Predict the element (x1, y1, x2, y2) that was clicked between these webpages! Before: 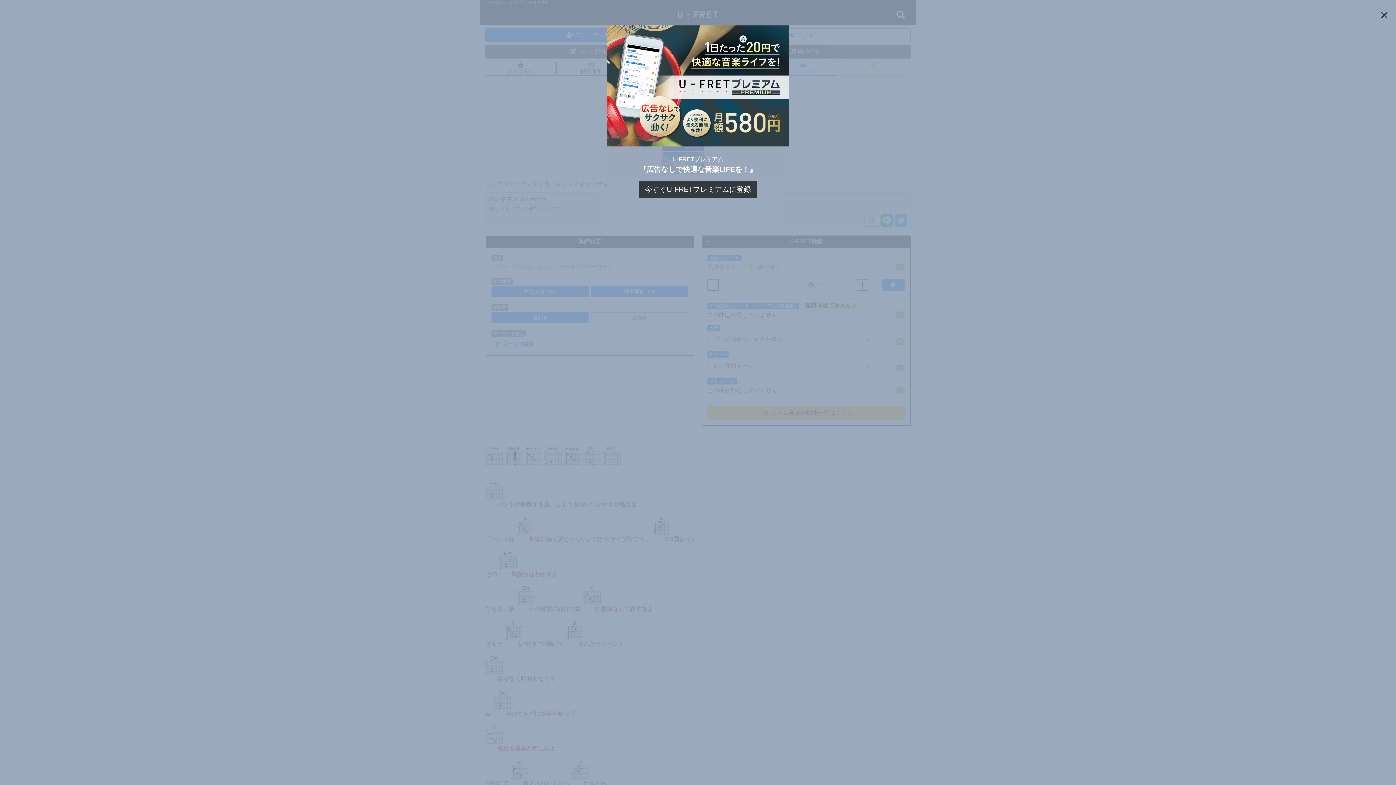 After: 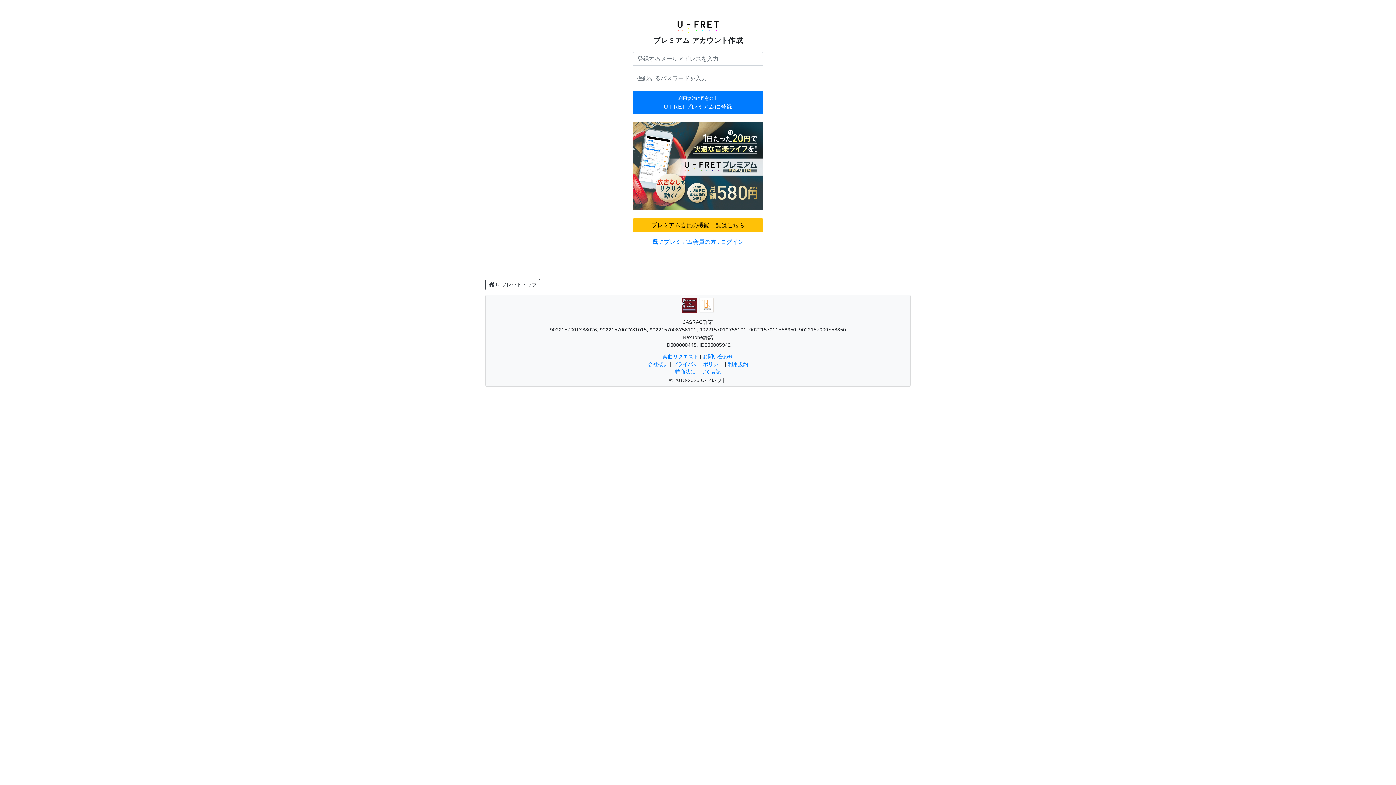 Action: bbox: (638, 180, 757, 198) label: 今すぐU-FRETプレミアムに登録